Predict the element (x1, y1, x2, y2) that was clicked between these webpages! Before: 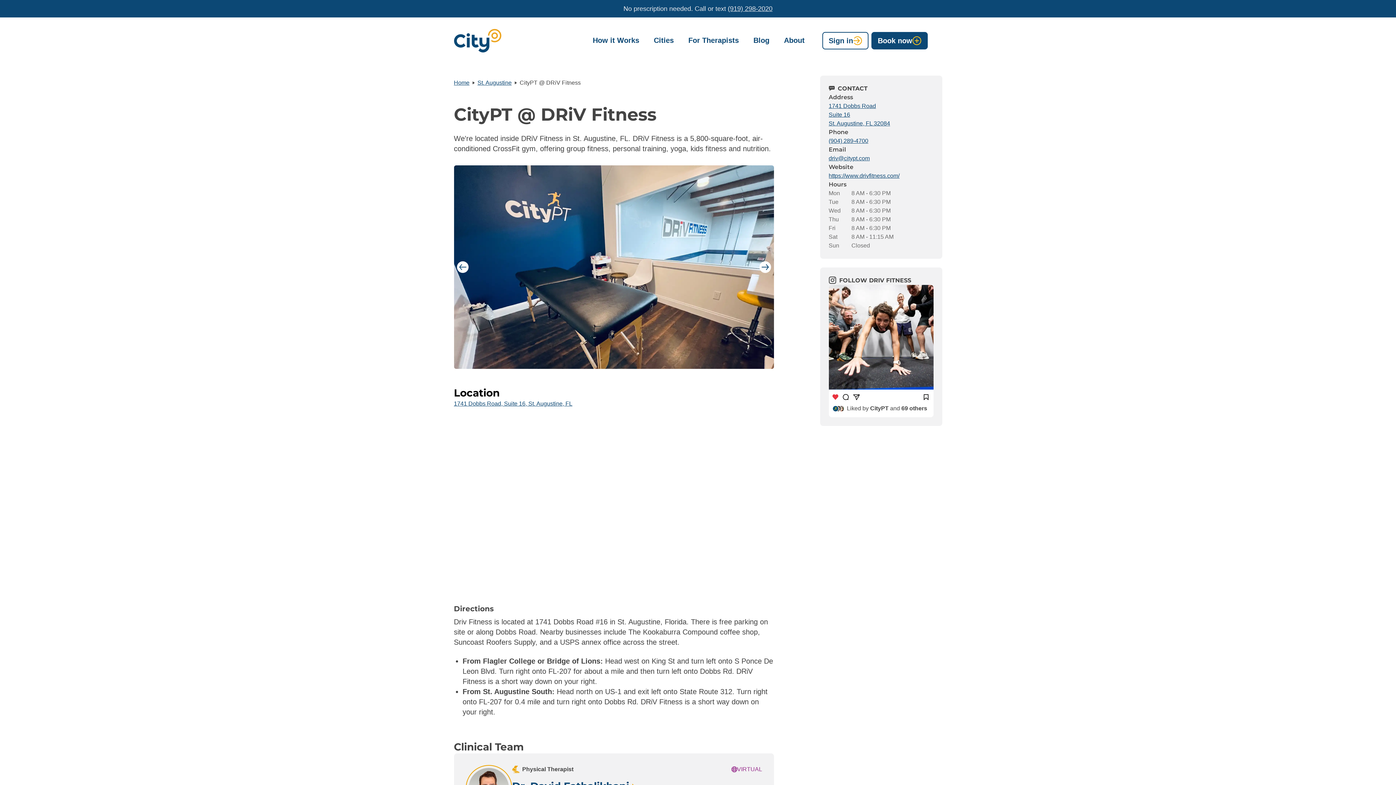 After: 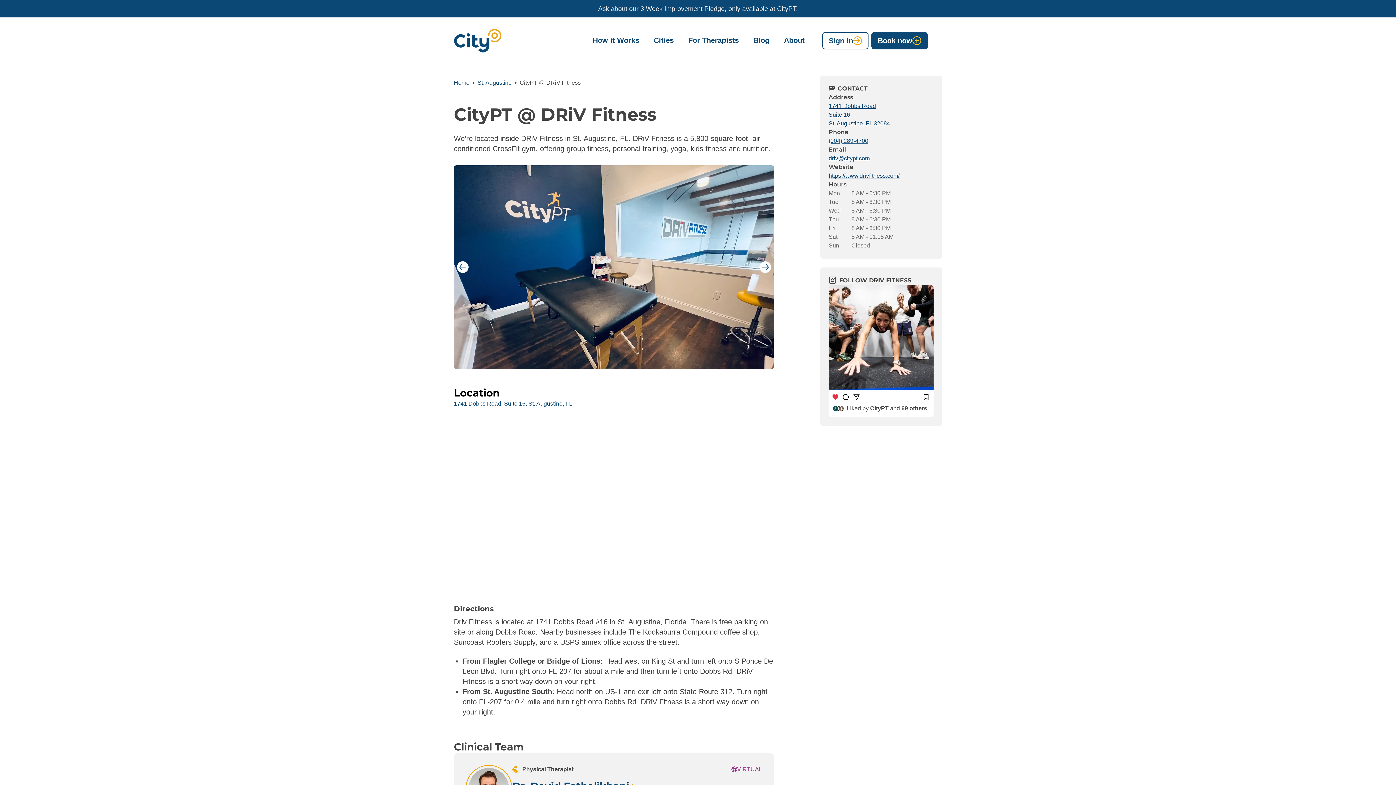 Action: label: 1741 Dobbs Road
Suite 16
St. Augustine, FL 32084 bbox: (828, 101, 933, 128)